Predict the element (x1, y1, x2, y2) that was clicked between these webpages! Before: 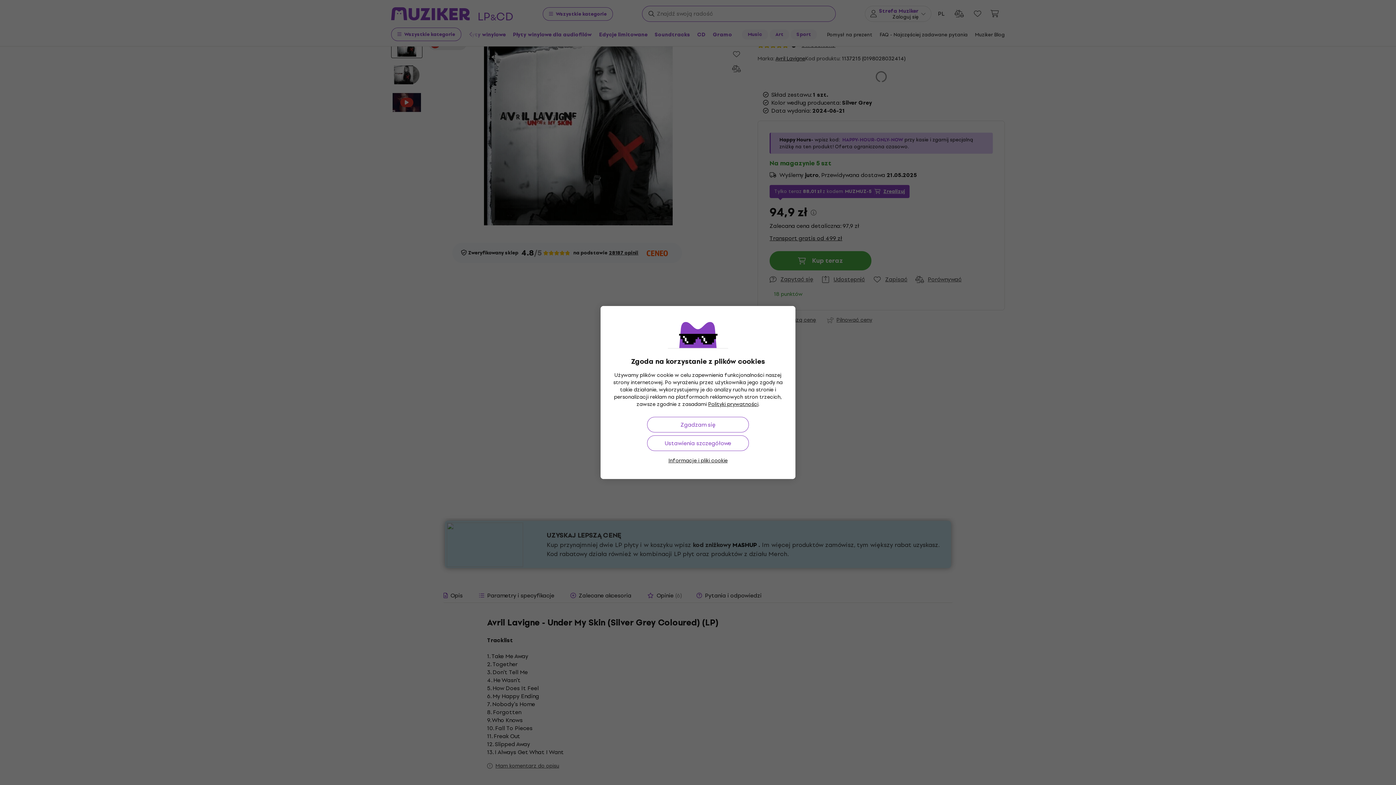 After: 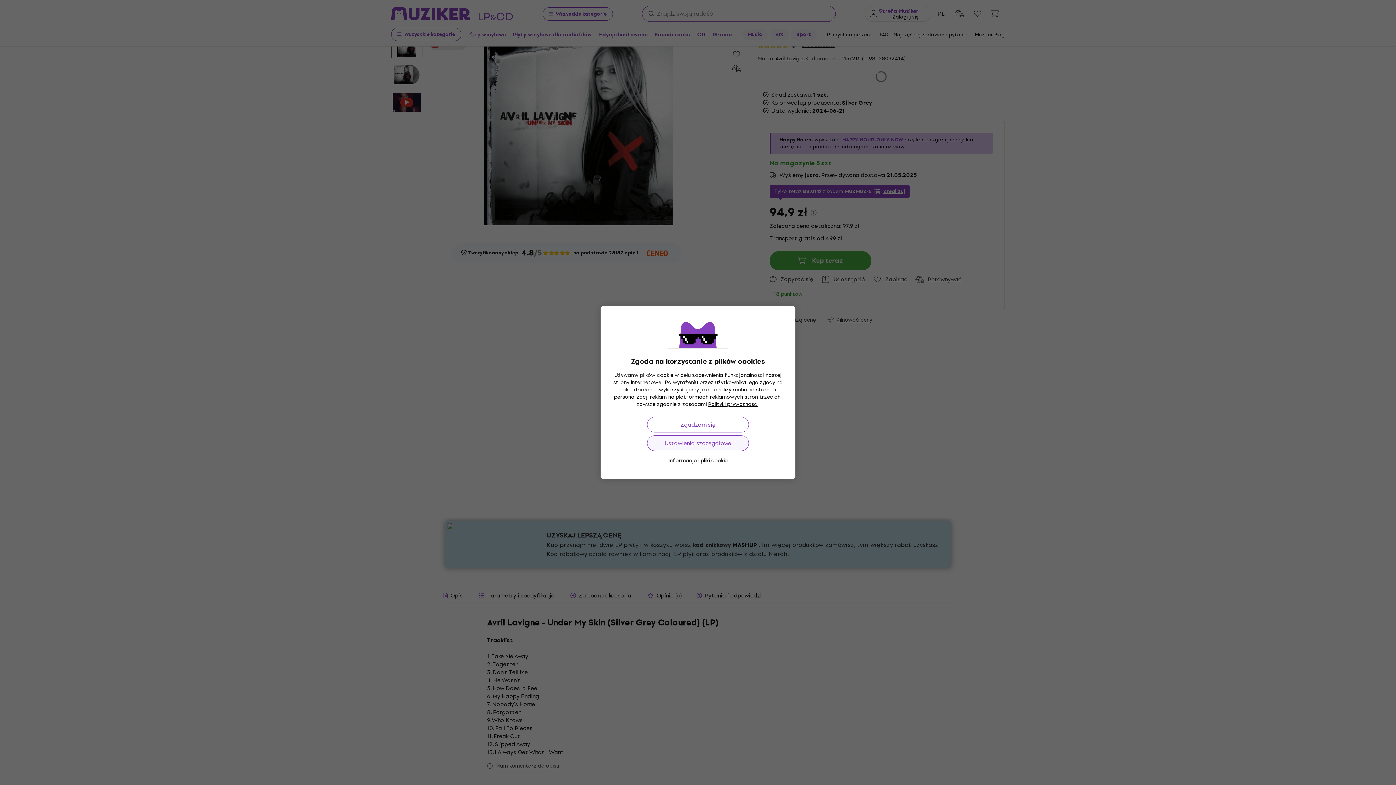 Action: bbox: (647, 435, 749, 451) label: Ustawienia szczegółowe